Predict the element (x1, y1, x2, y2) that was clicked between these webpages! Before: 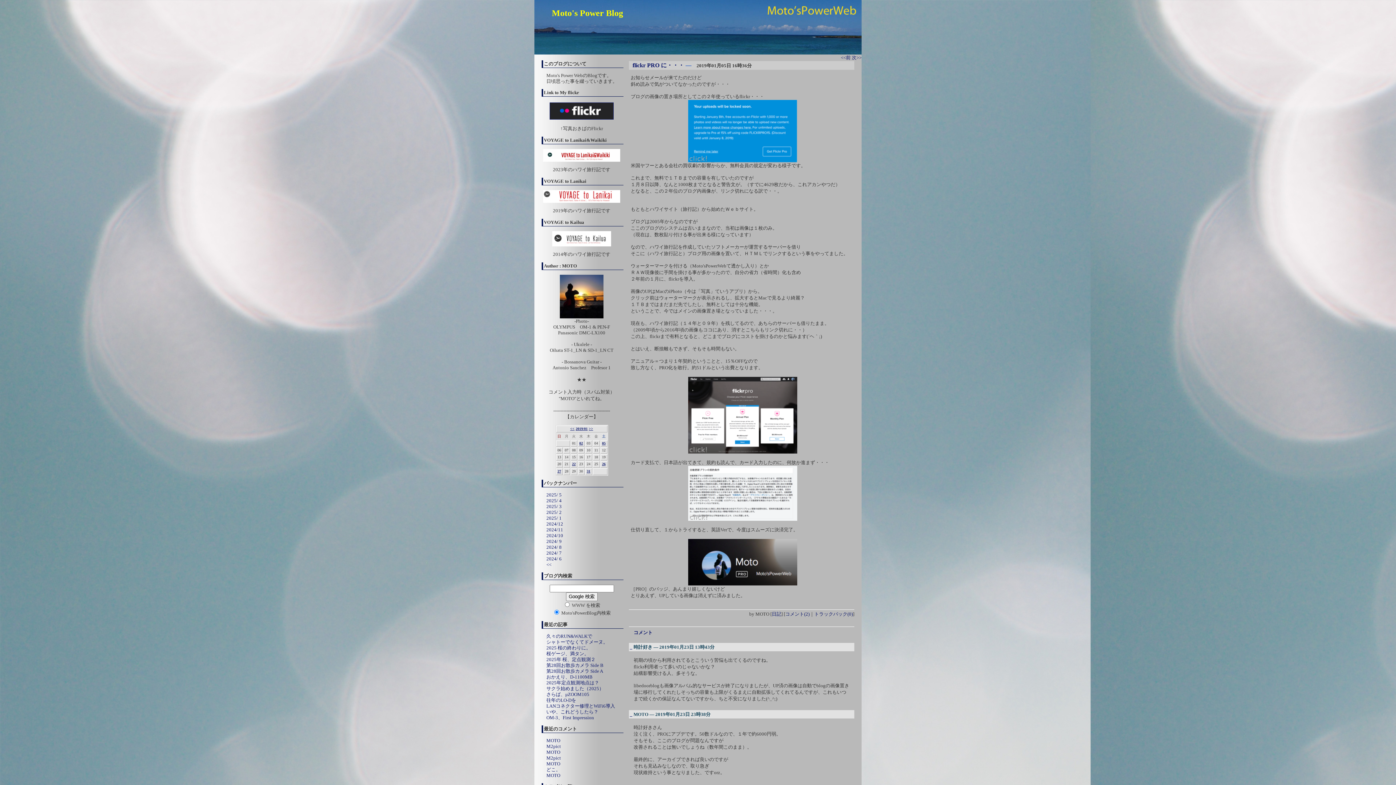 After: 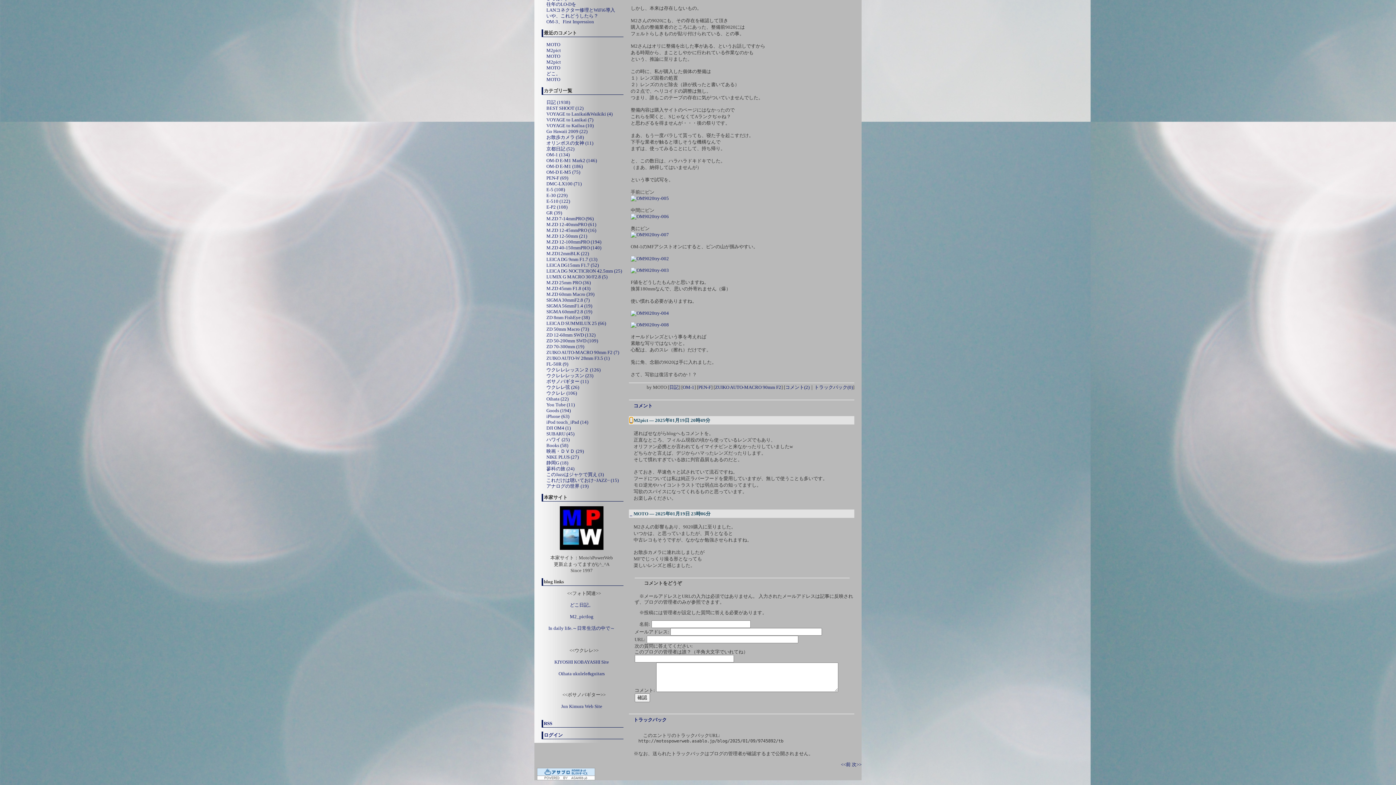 Action: bbox: (546, 755, 561, 761) label: M2pict